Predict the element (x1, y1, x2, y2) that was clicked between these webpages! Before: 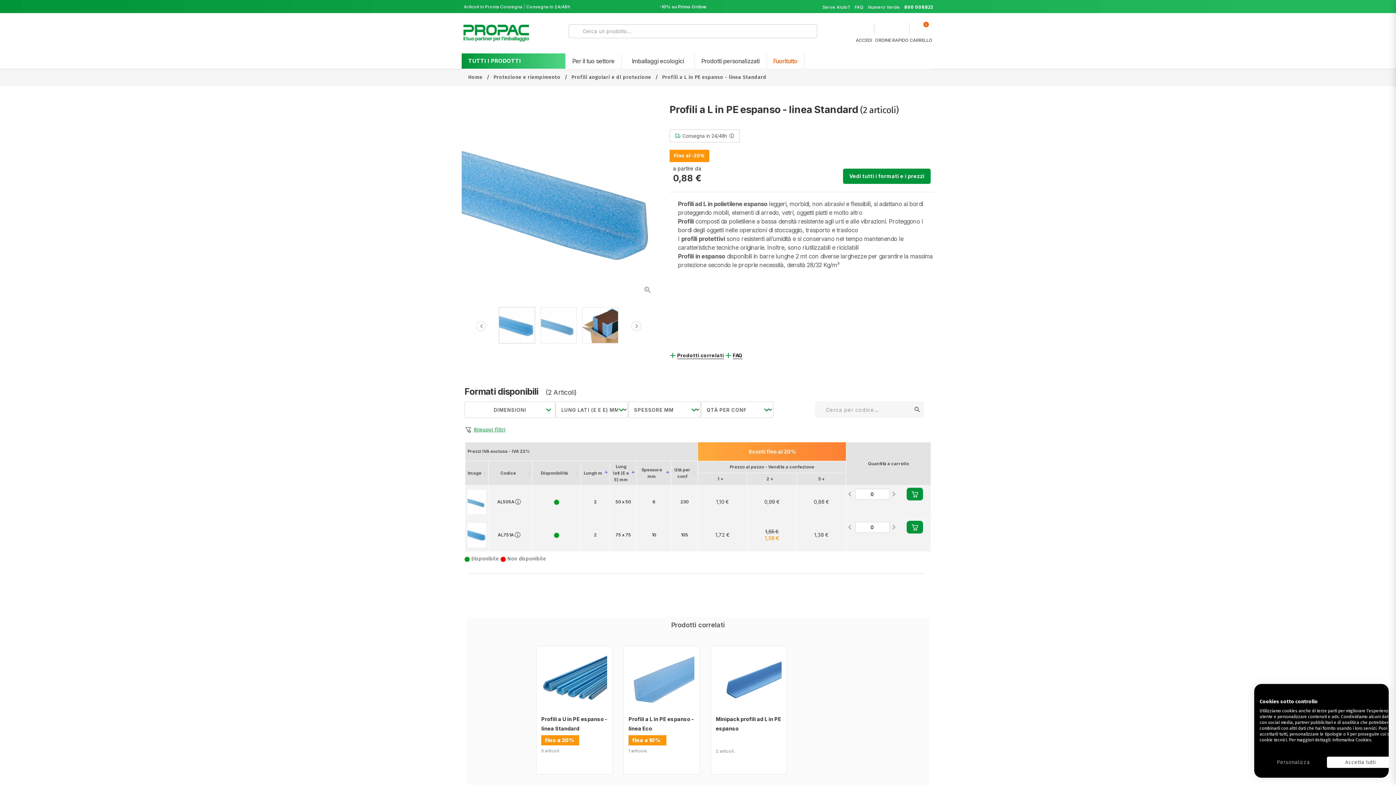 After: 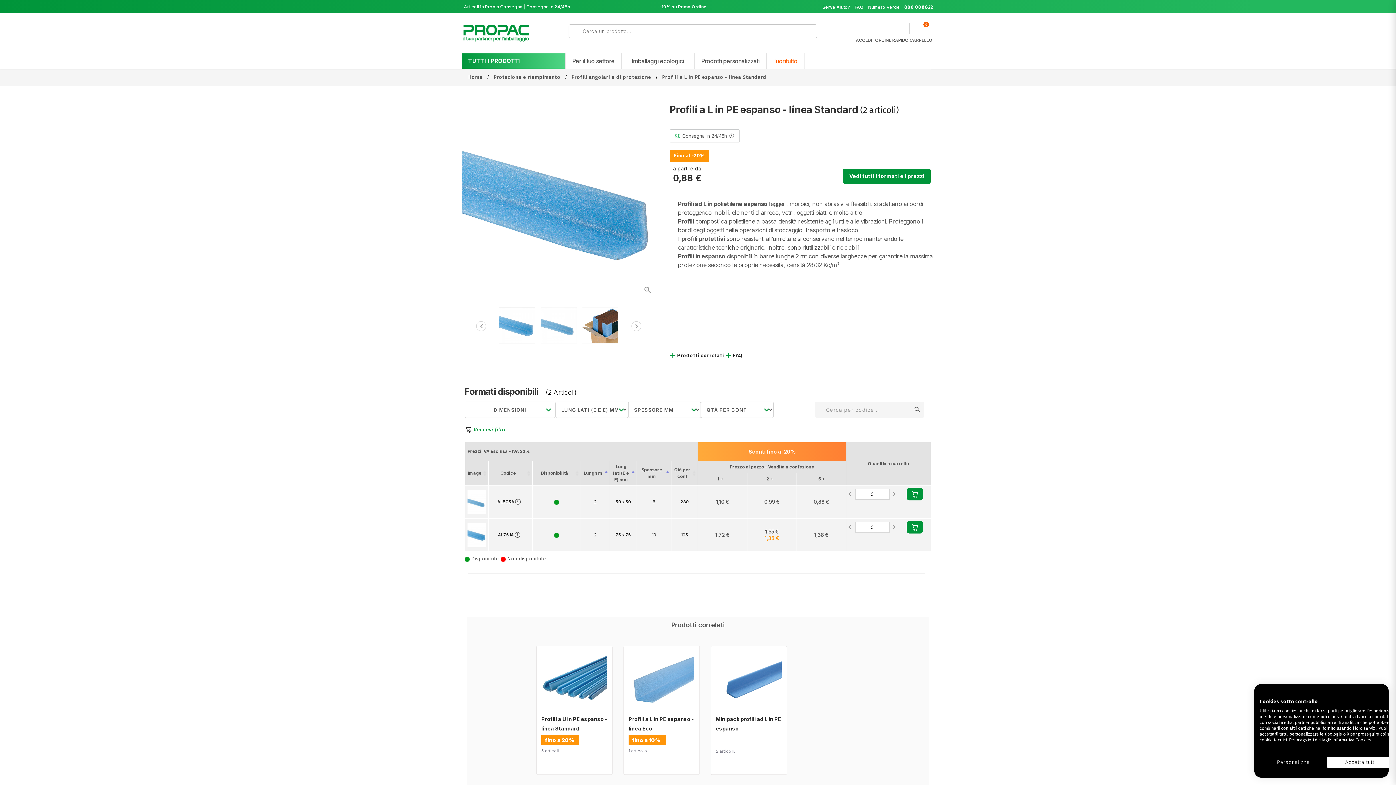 Action: bbox: (568, 24, 583, 38)